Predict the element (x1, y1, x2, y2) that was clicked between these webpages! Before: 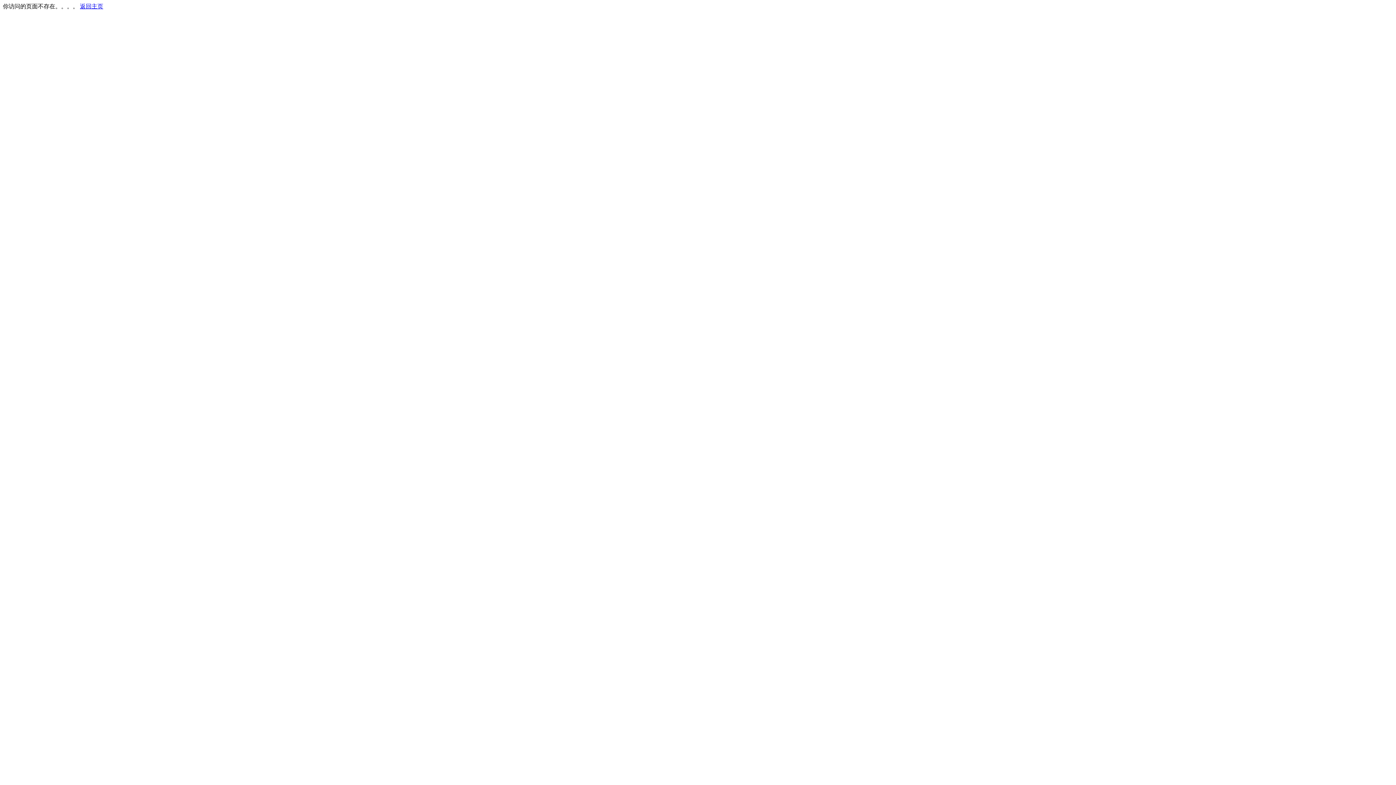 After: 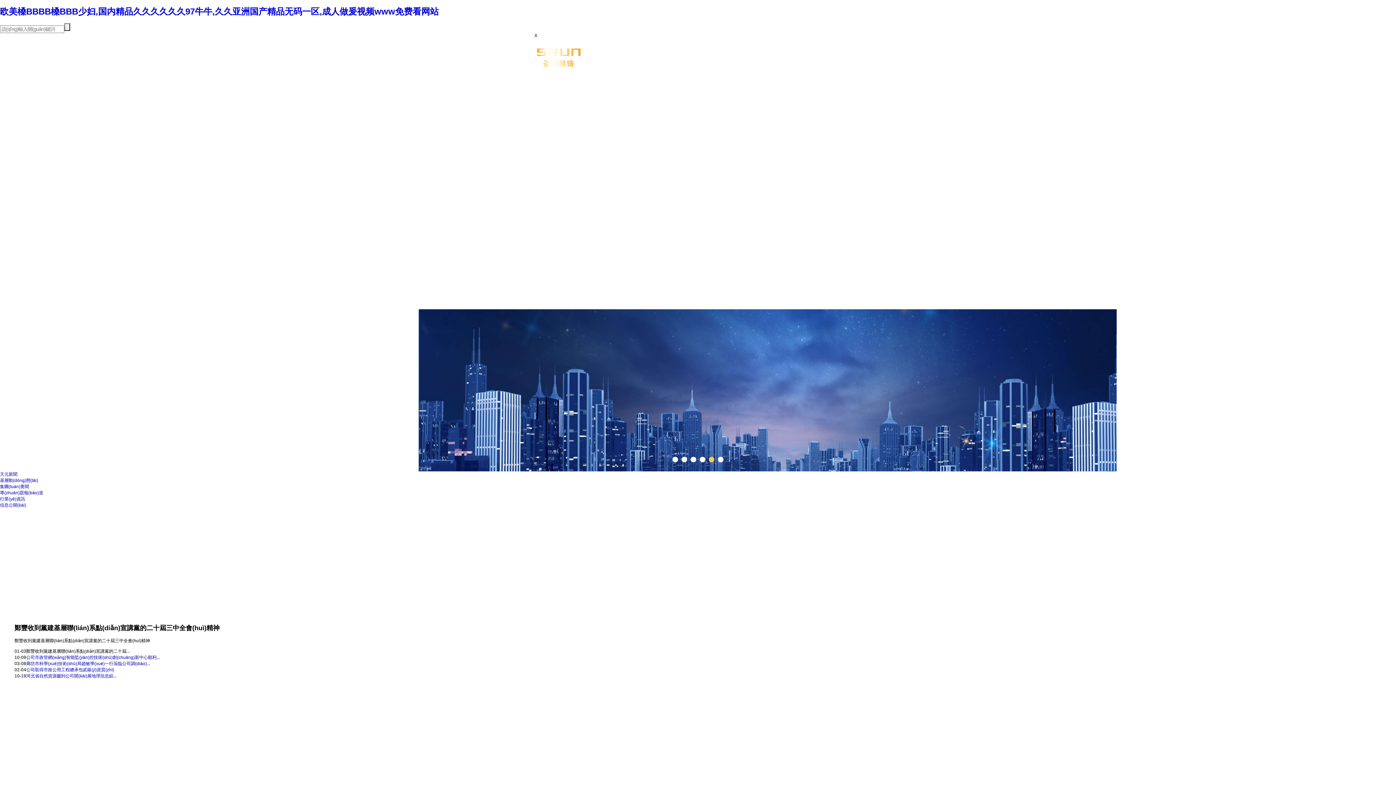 Action: label: 返回主页 bbox: (80, 3, 103, 9)